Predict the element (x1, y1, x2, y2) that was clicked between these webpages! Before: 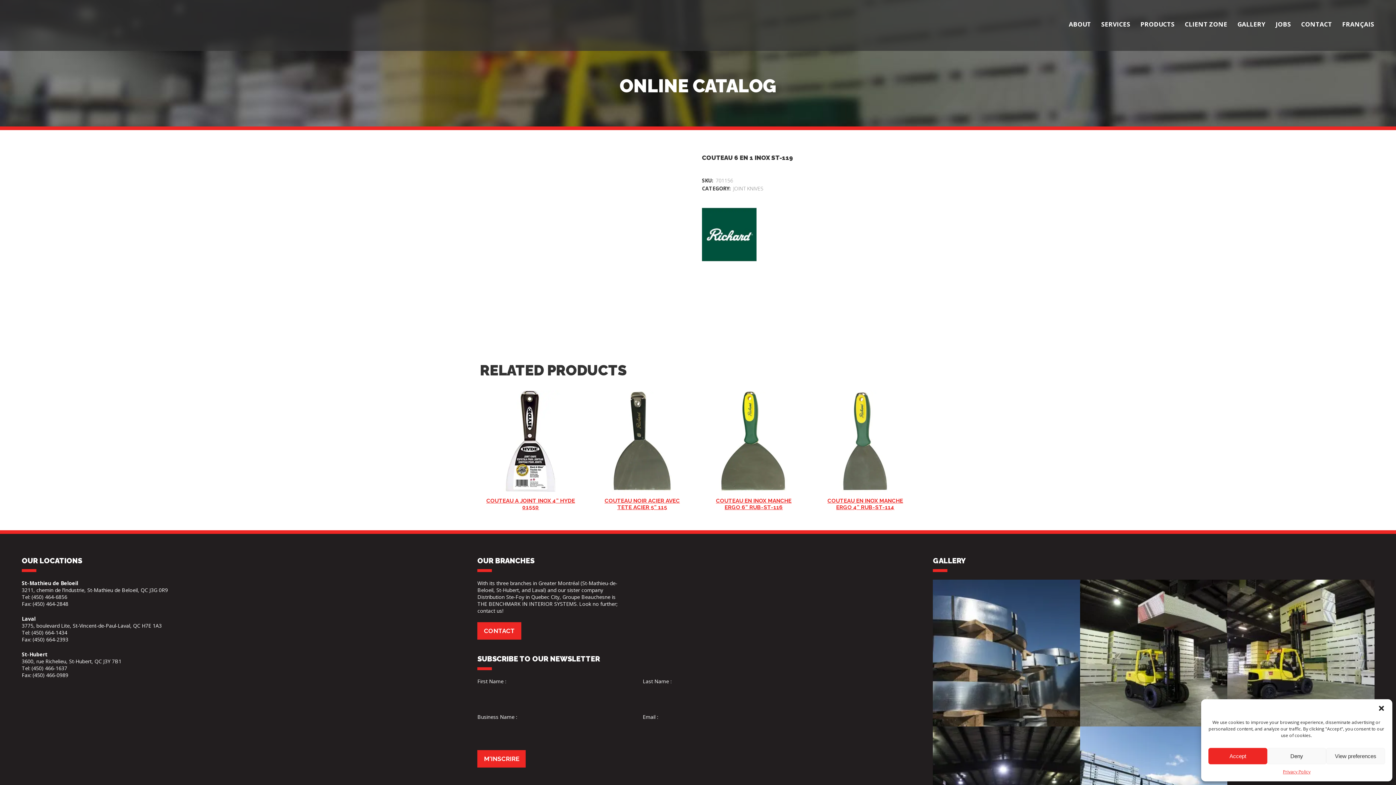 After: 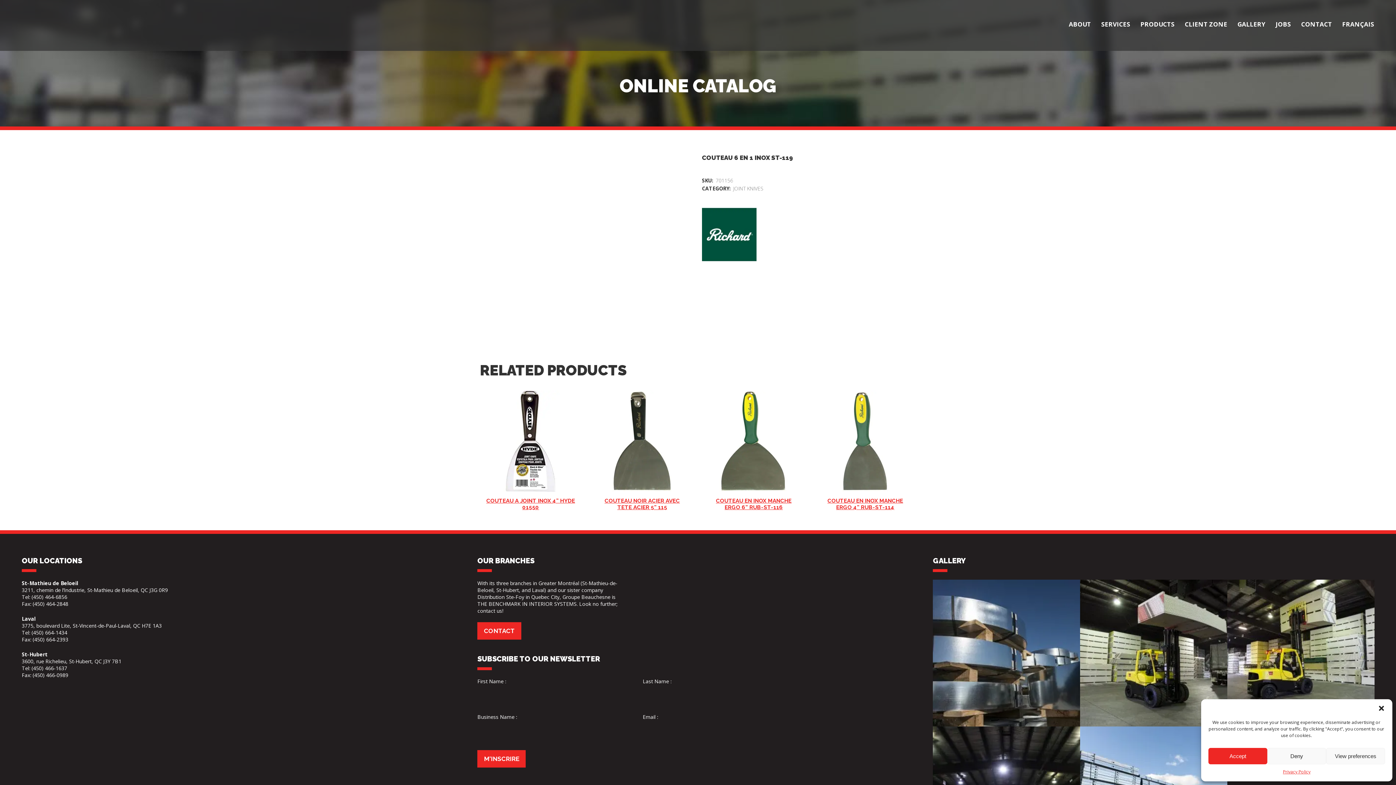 Action: label: (450) 464-2848 bbox: (32, 600, 68, 607)